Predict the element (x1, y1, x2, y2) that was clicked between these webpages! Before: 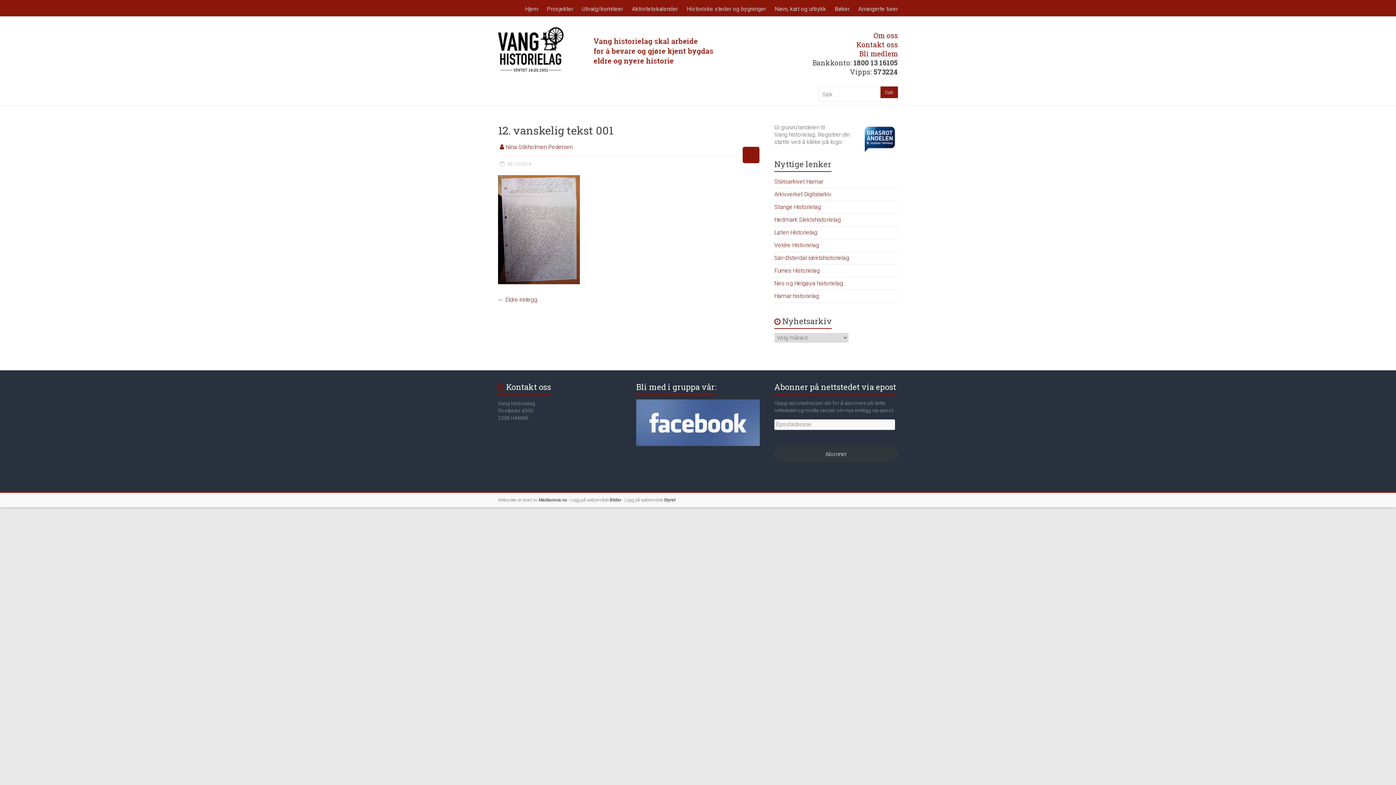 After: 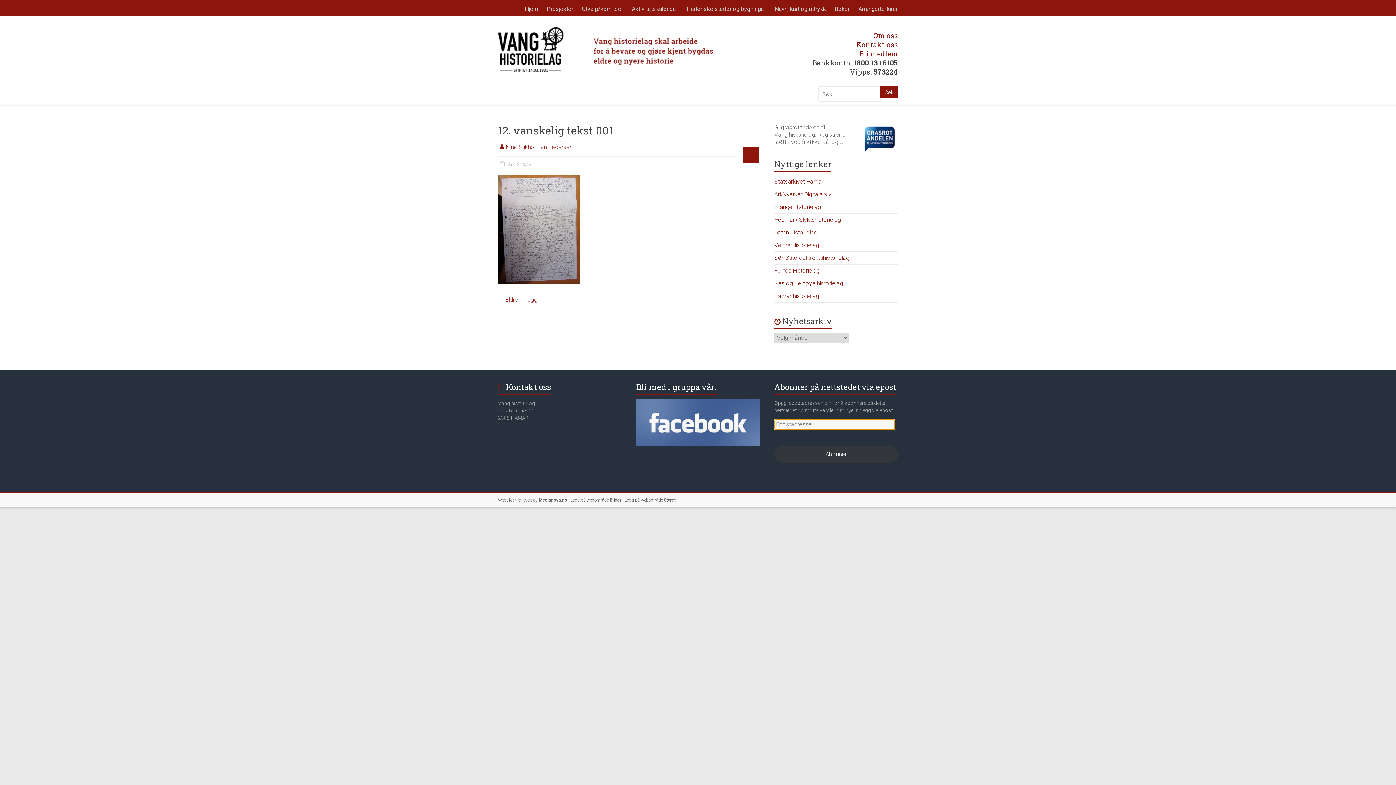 Action: label: Abonner bbox: (774, 446, 898, 462)